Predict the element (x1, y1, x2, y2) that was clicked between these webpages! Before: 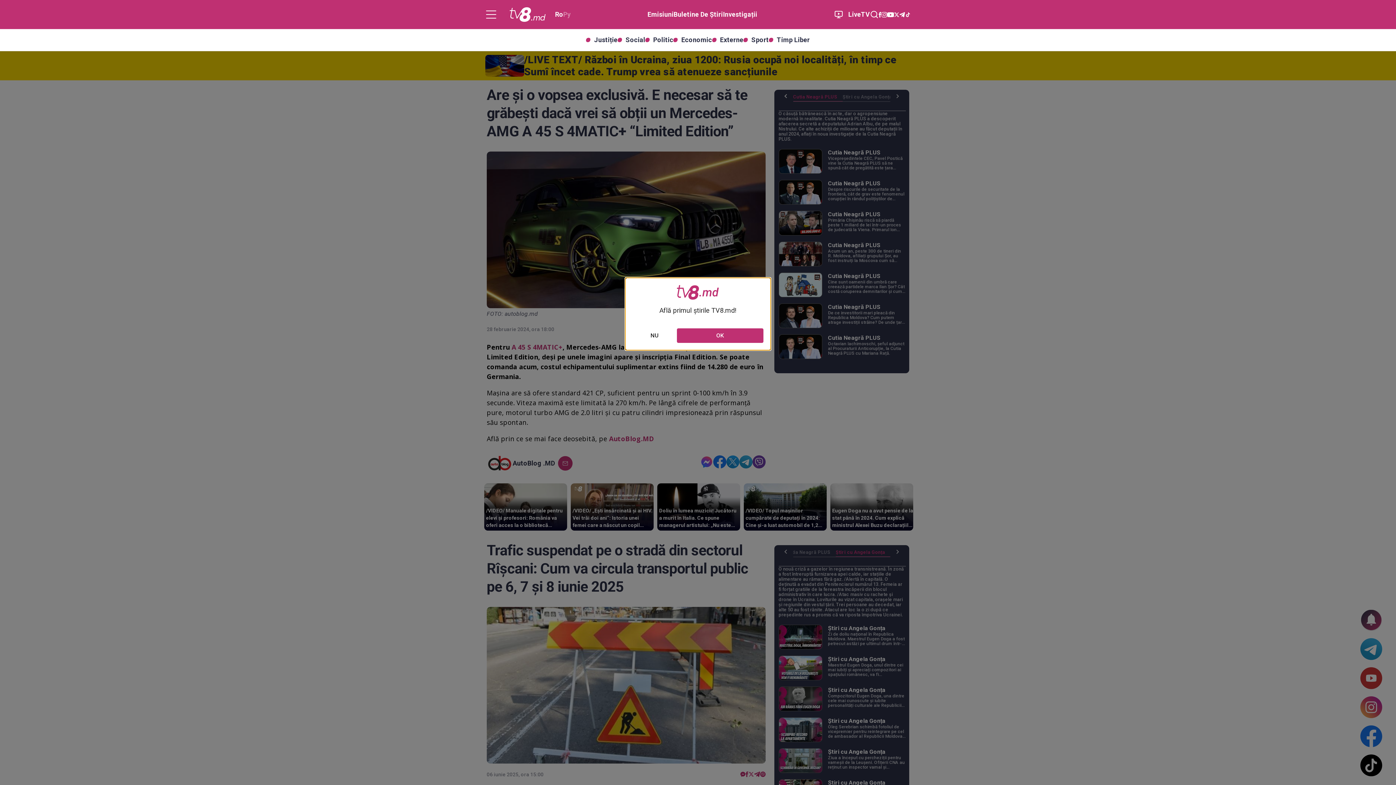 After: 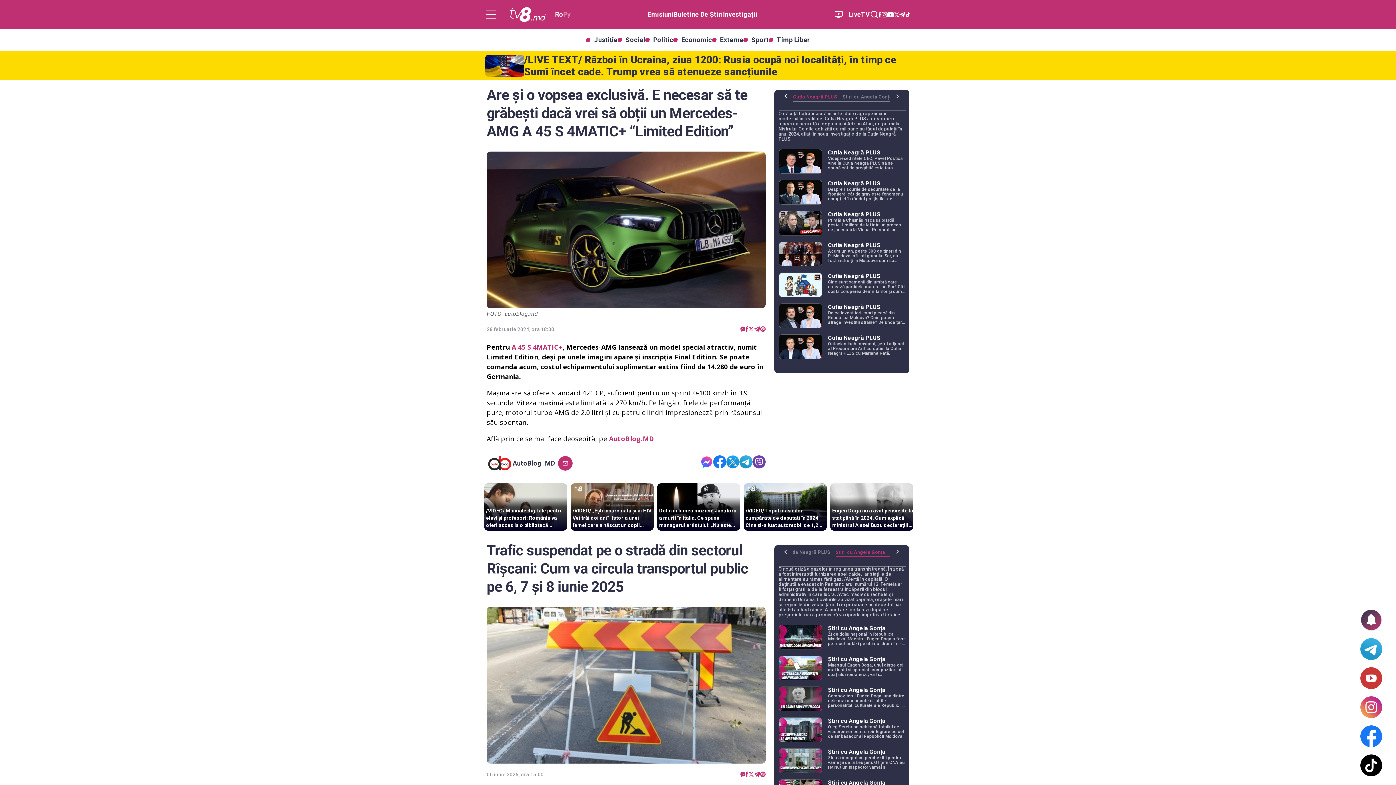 Action: bbox: (677, 328, 763, 343) label: OK